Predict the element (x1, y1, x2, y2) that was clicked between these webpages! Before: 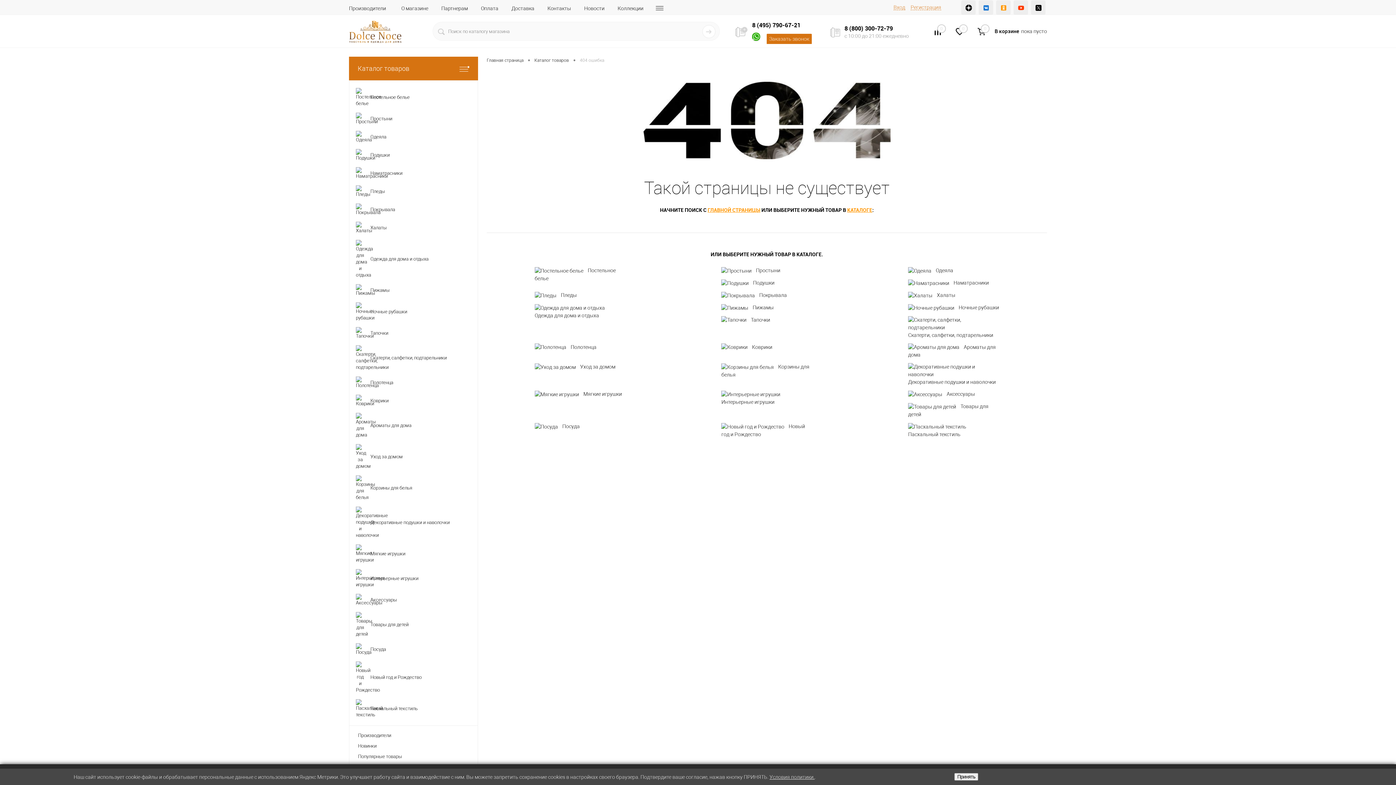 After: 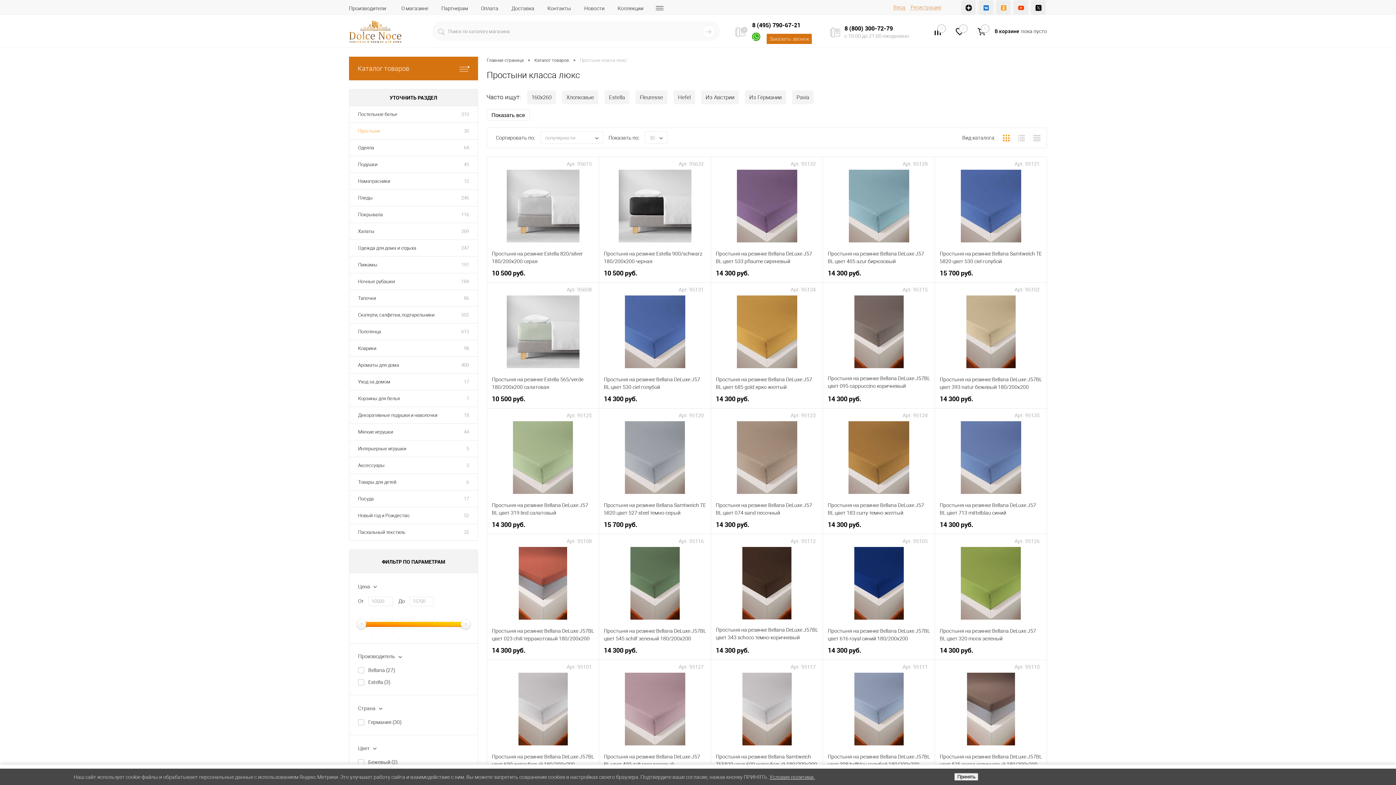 Action: label: 	Простыни bbox: (349, 109, 477, 128)